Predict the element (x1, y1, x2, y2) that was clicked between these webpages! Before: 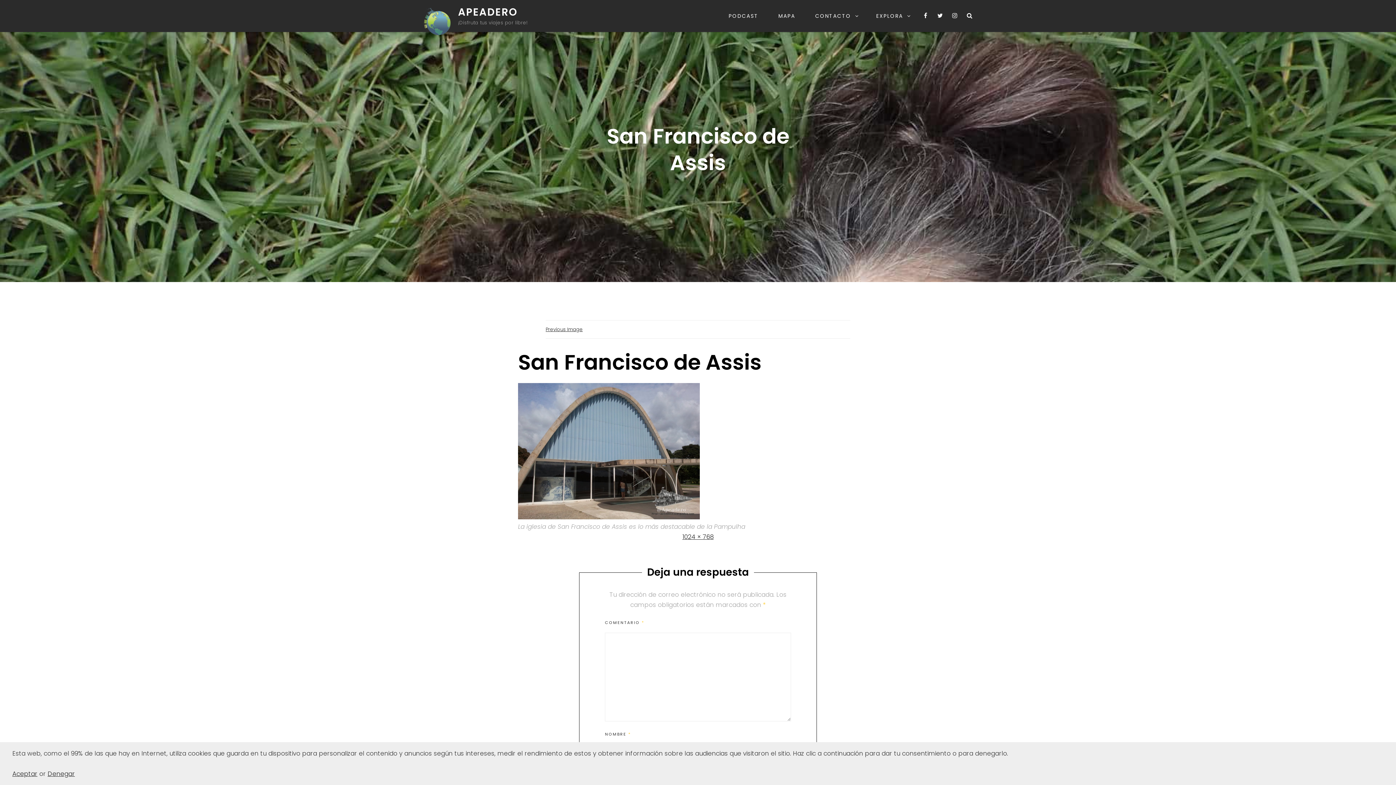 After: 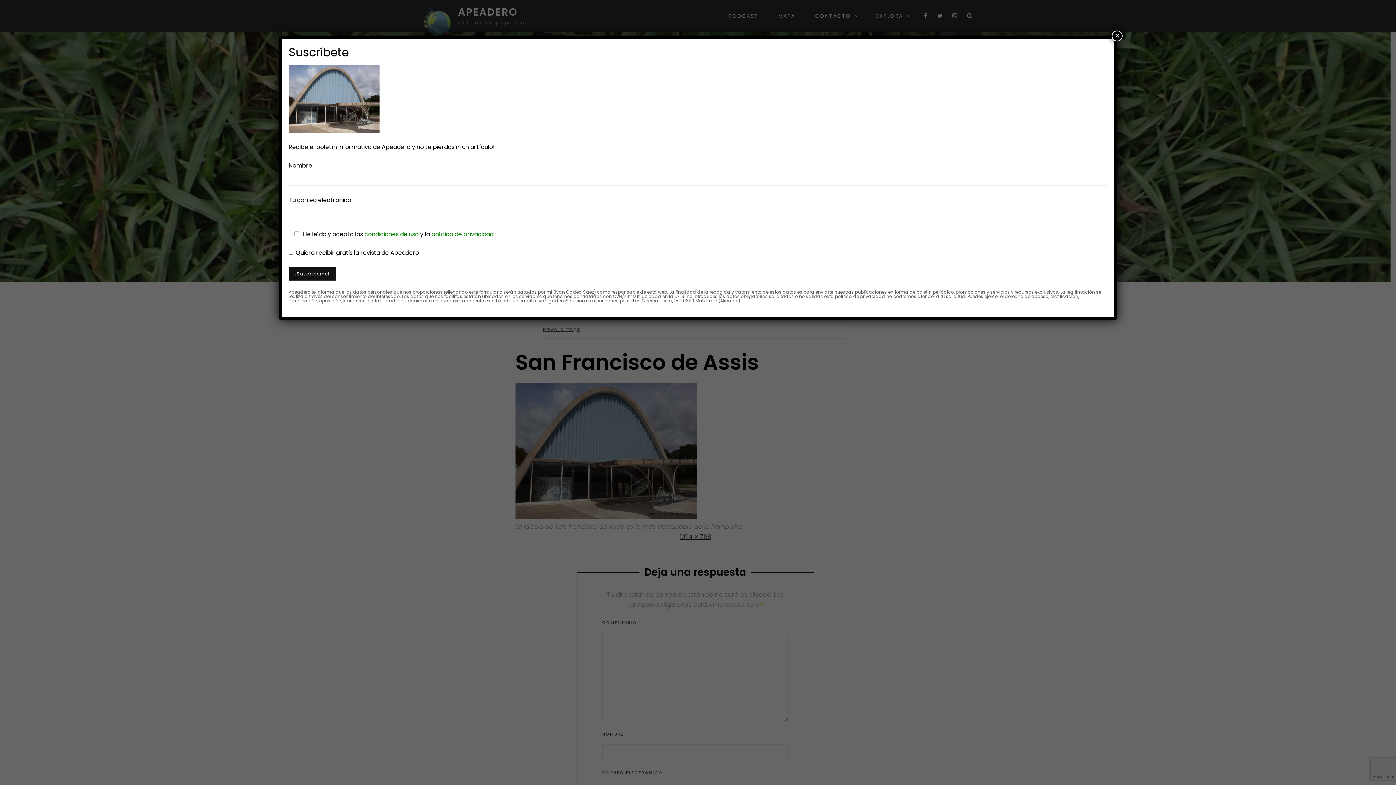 Action: label: Denegar bbox: (47, 769, 74, 778)